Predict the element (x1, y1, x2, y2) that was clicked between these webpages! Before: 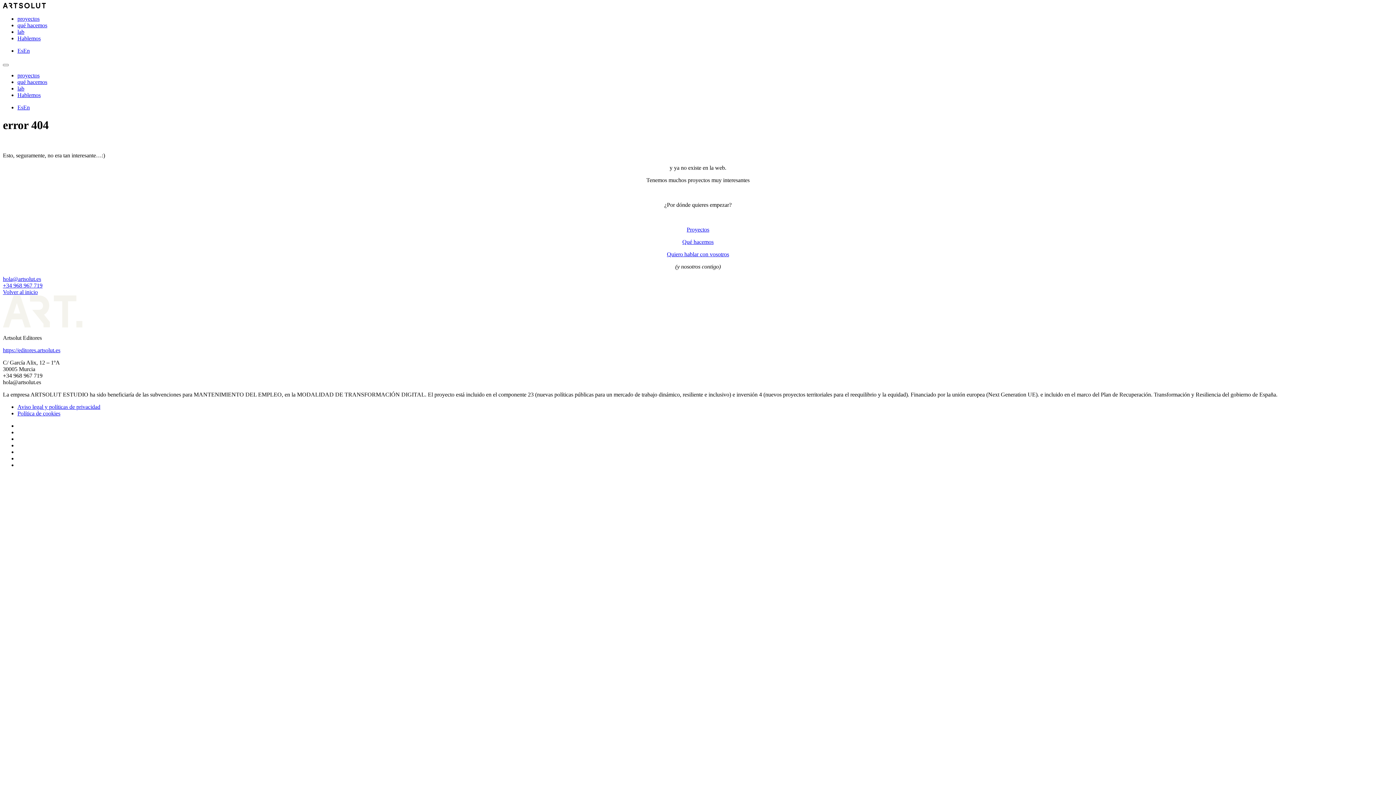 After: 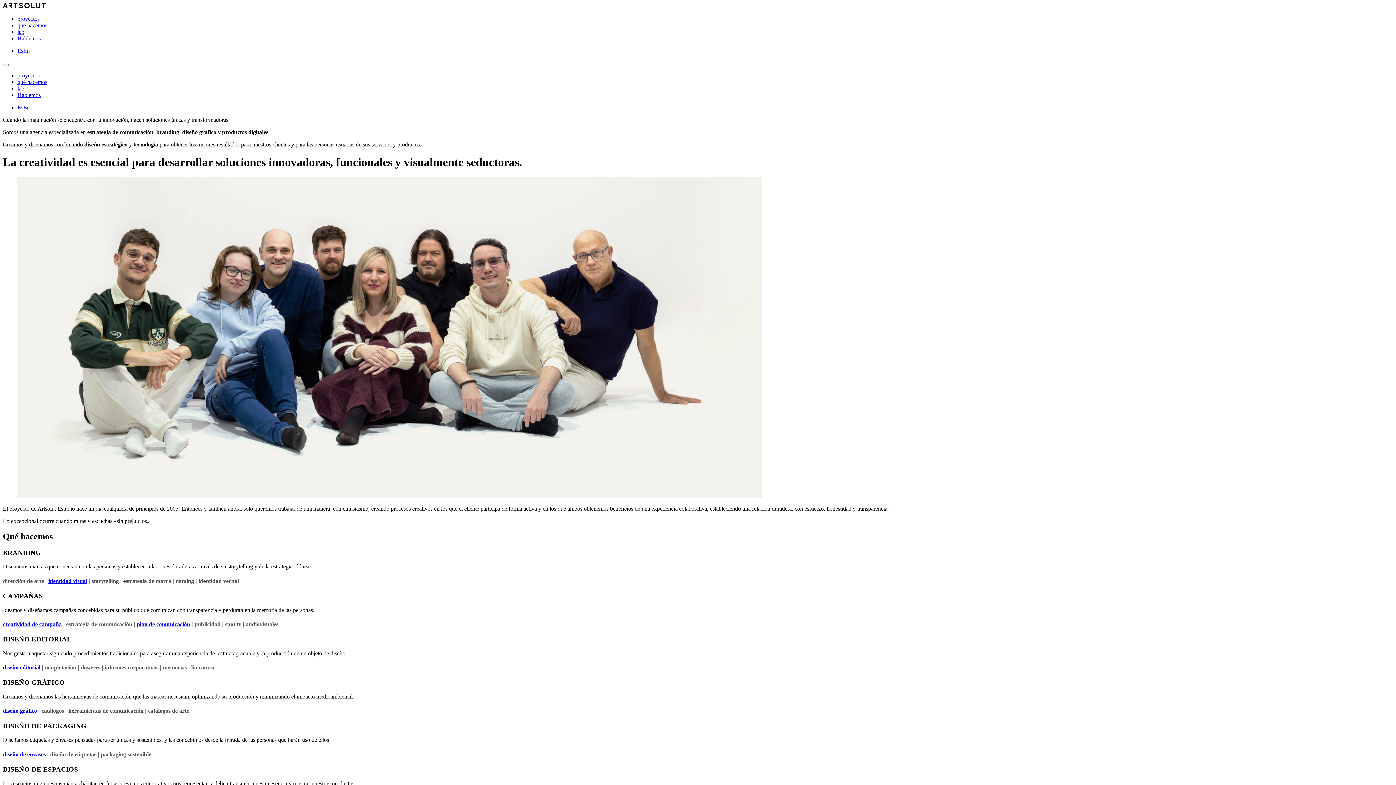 Action: label: qué hacemos bbox: (17, 22, 47, 28)